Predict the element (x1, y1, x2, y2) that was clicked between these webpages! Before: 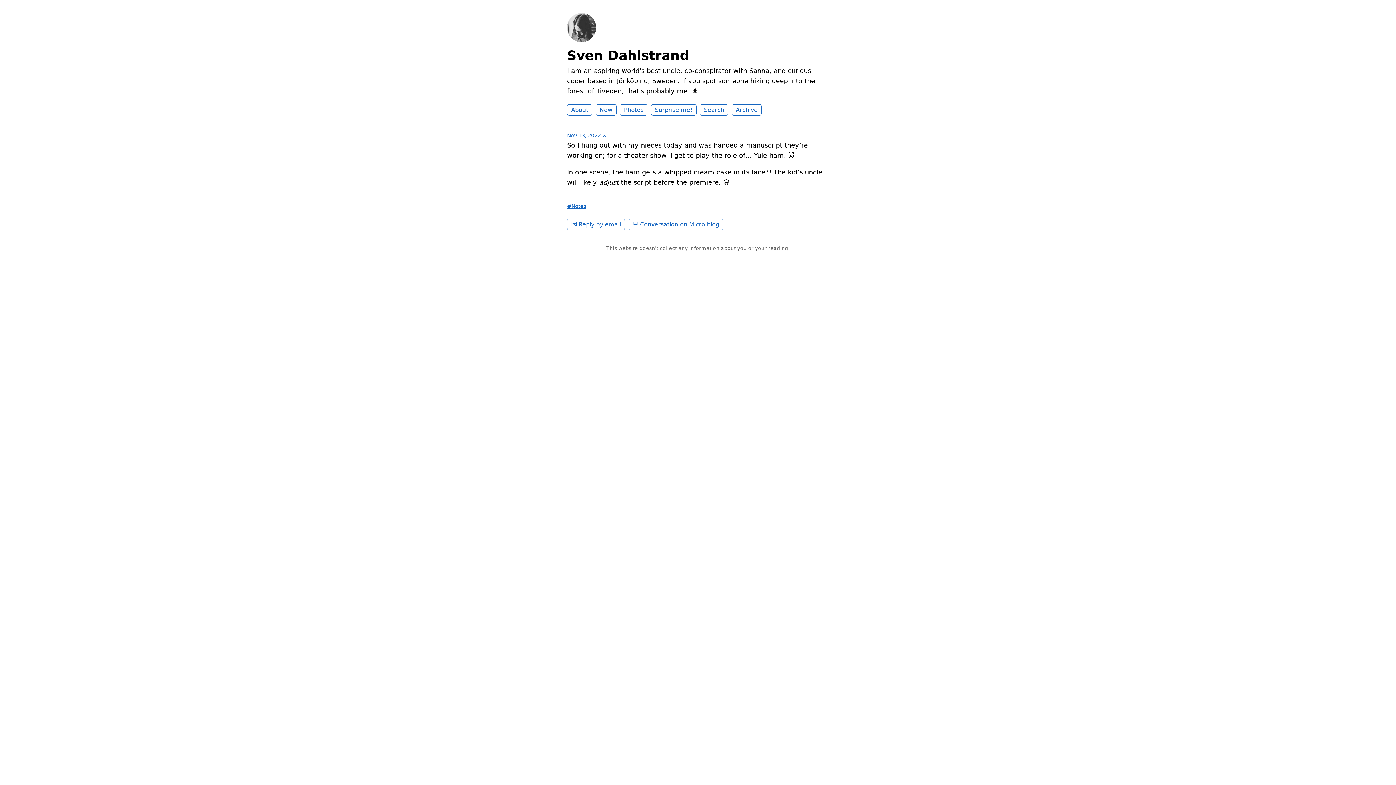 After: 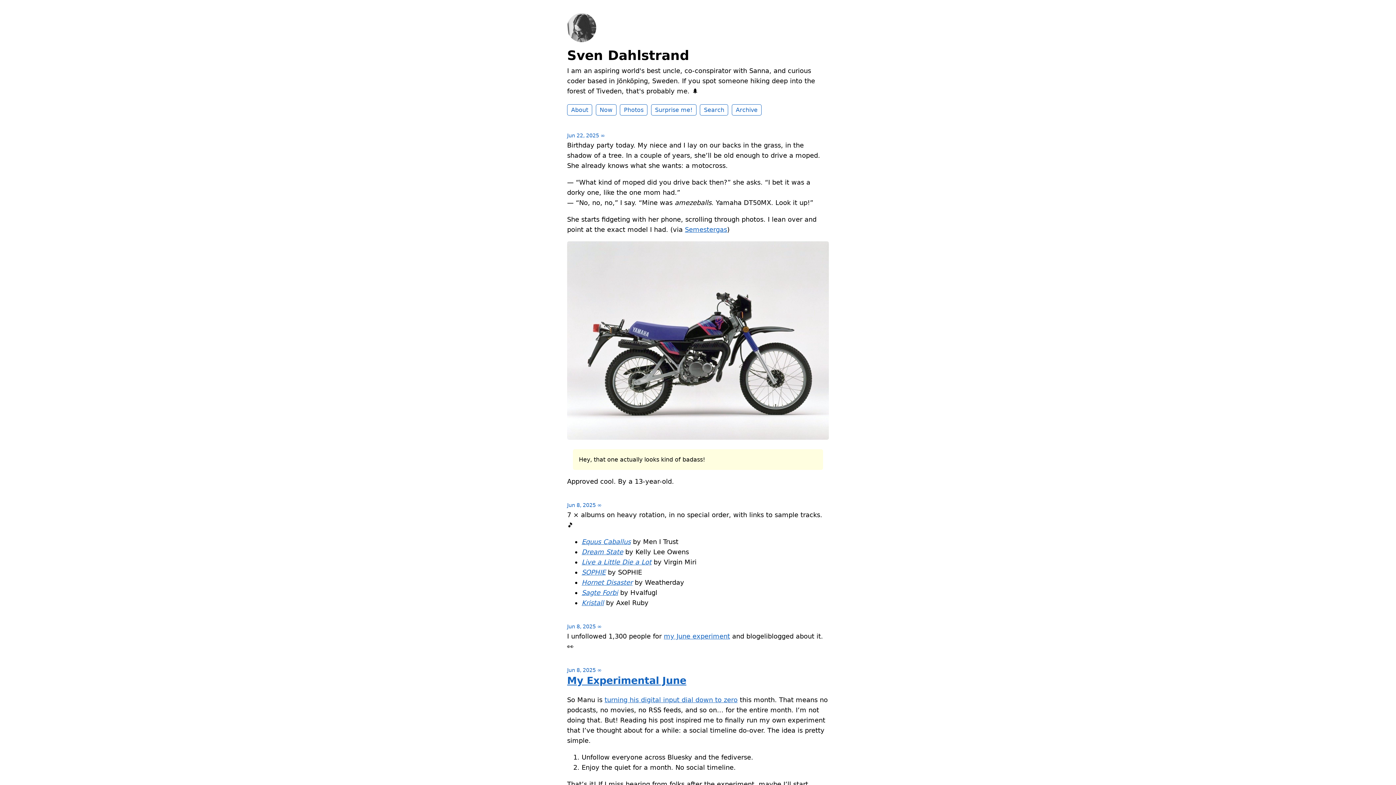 Action: bbox: (567, 36, 596, 43)